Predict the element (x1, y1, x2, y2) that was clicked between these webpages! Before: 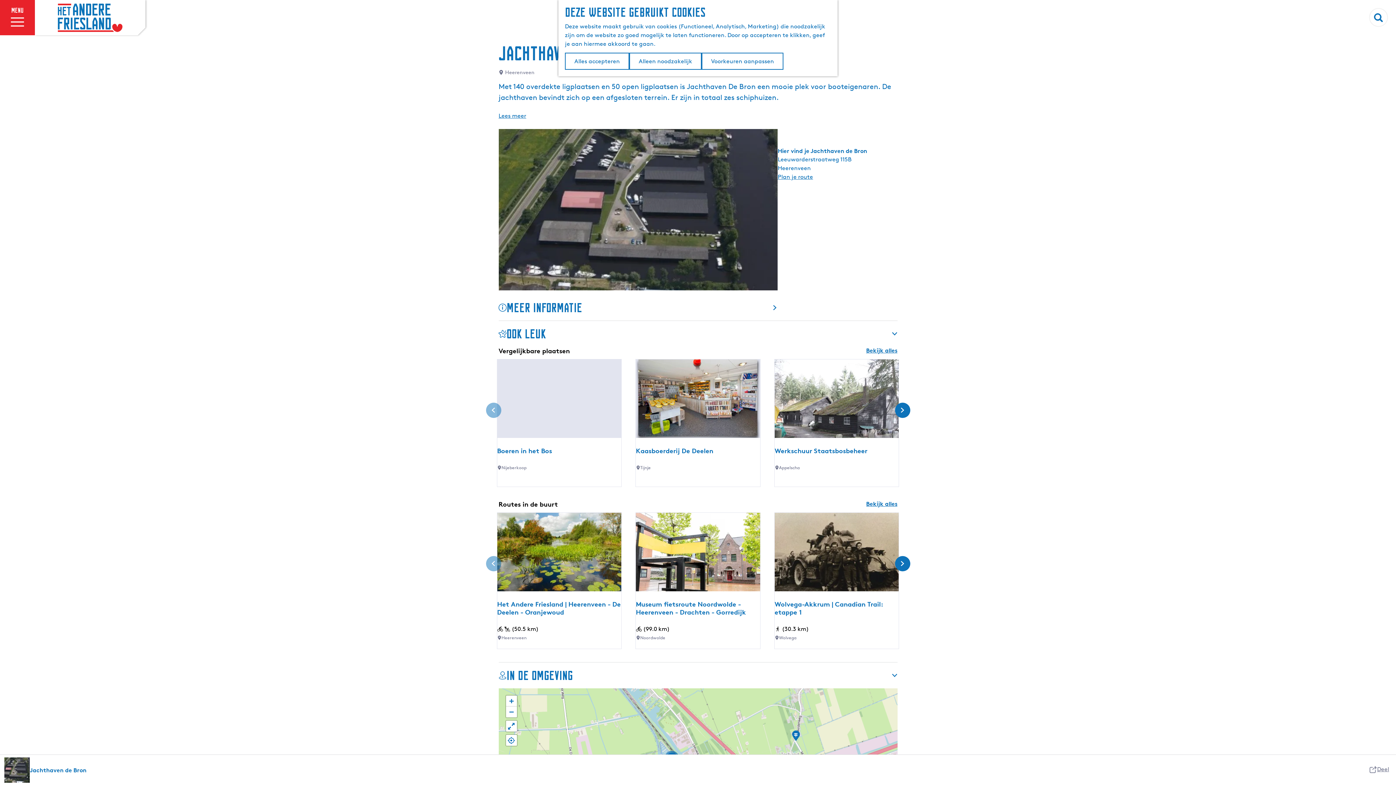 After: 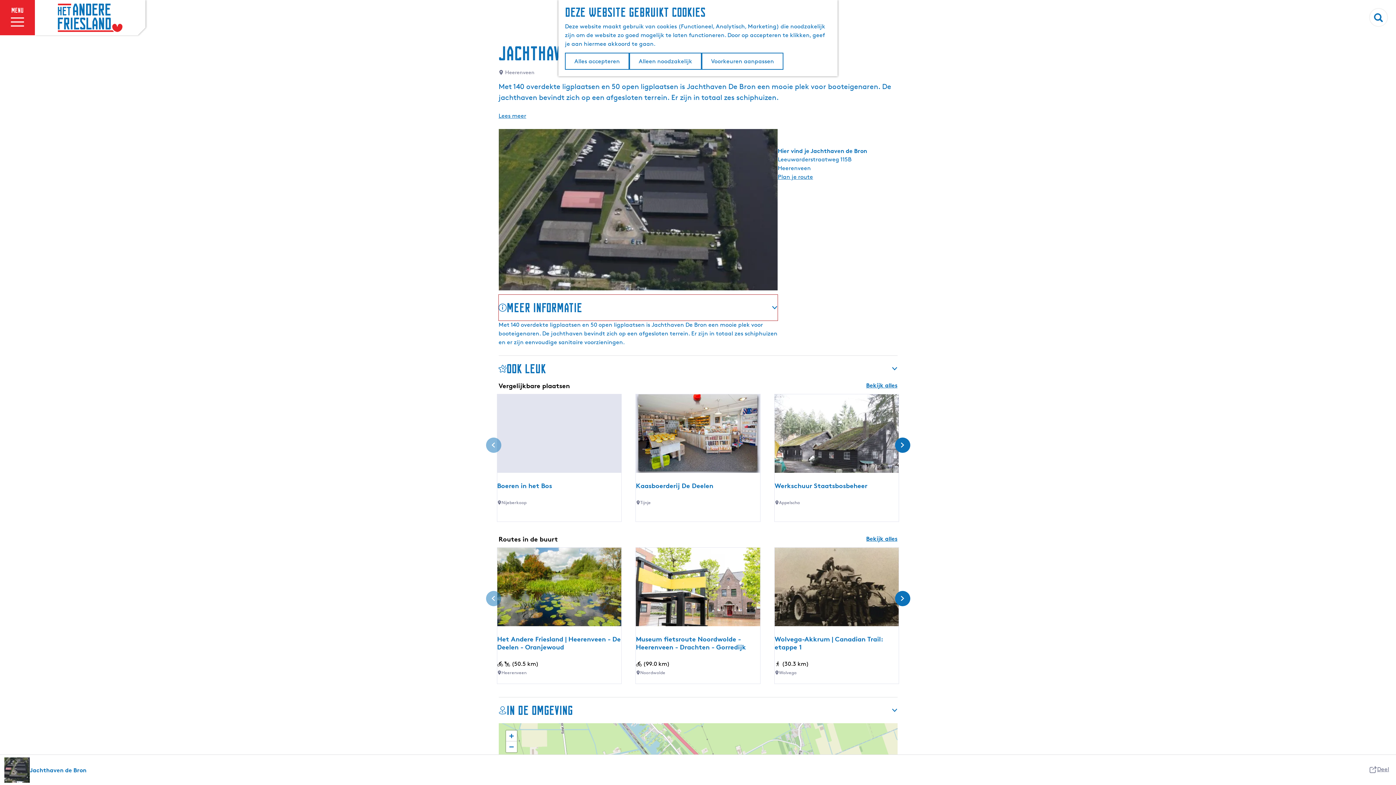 Action: bbox: (498, 294, 777, 320) label: Meer informatie